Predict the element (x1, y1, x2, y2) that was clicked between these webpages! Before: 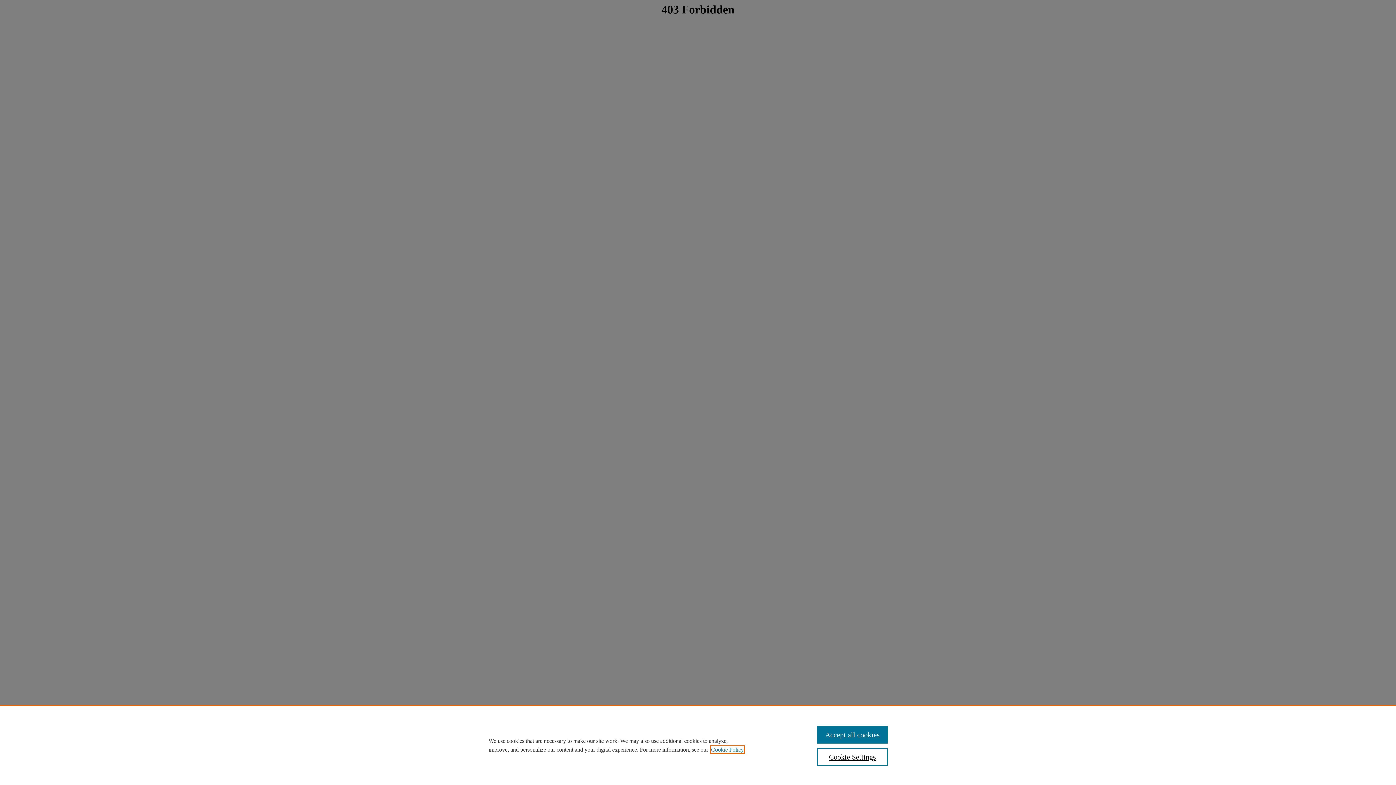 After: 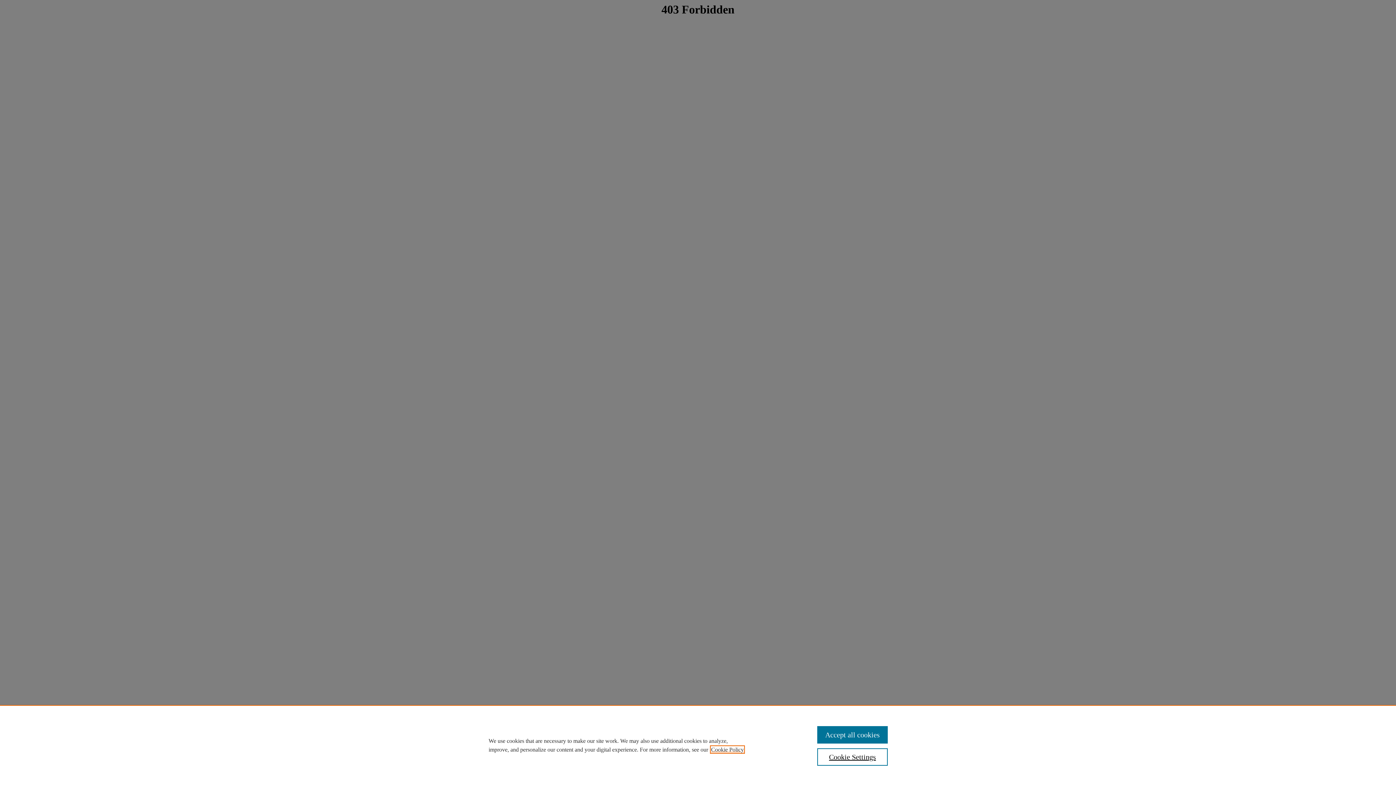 Action: label: , opens in a new tab bbox: (711, 746, 744, 753)